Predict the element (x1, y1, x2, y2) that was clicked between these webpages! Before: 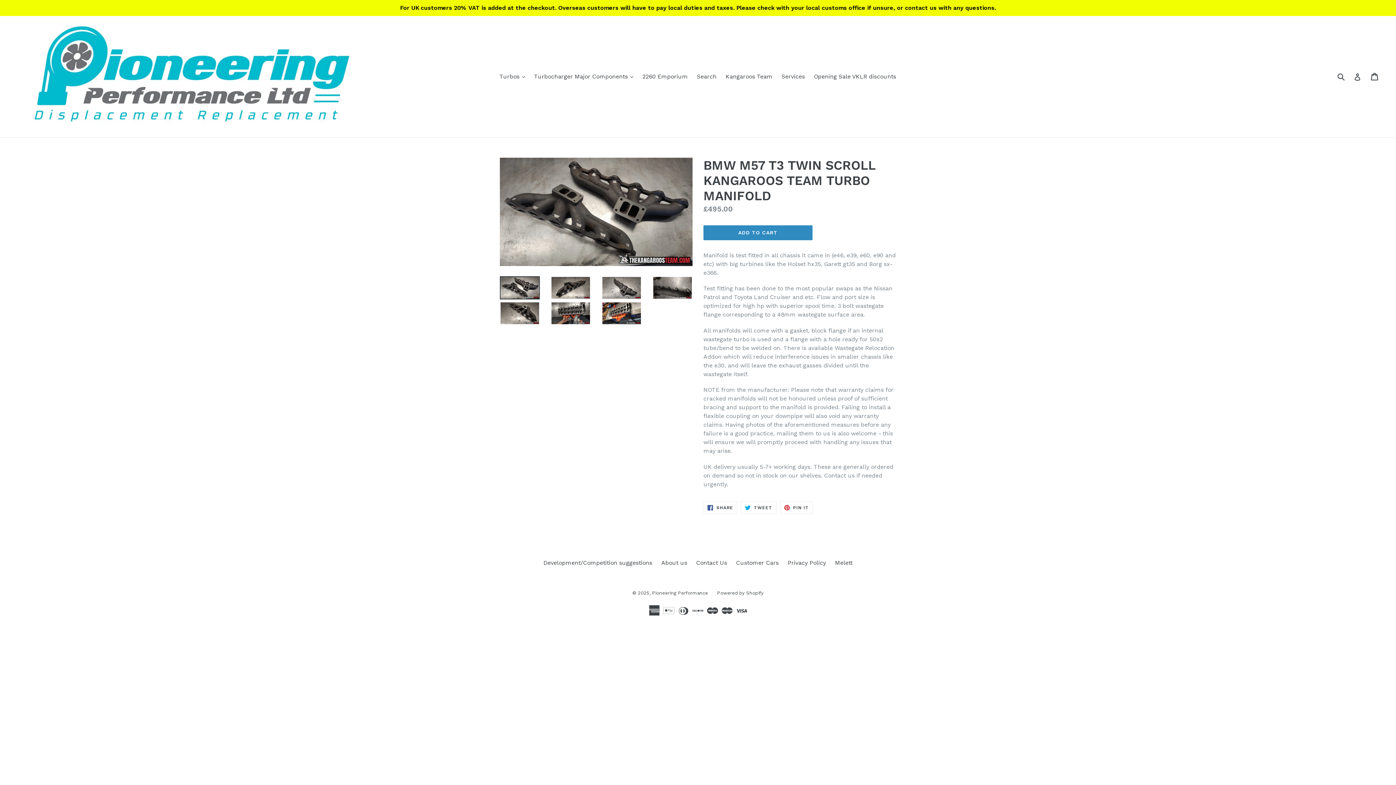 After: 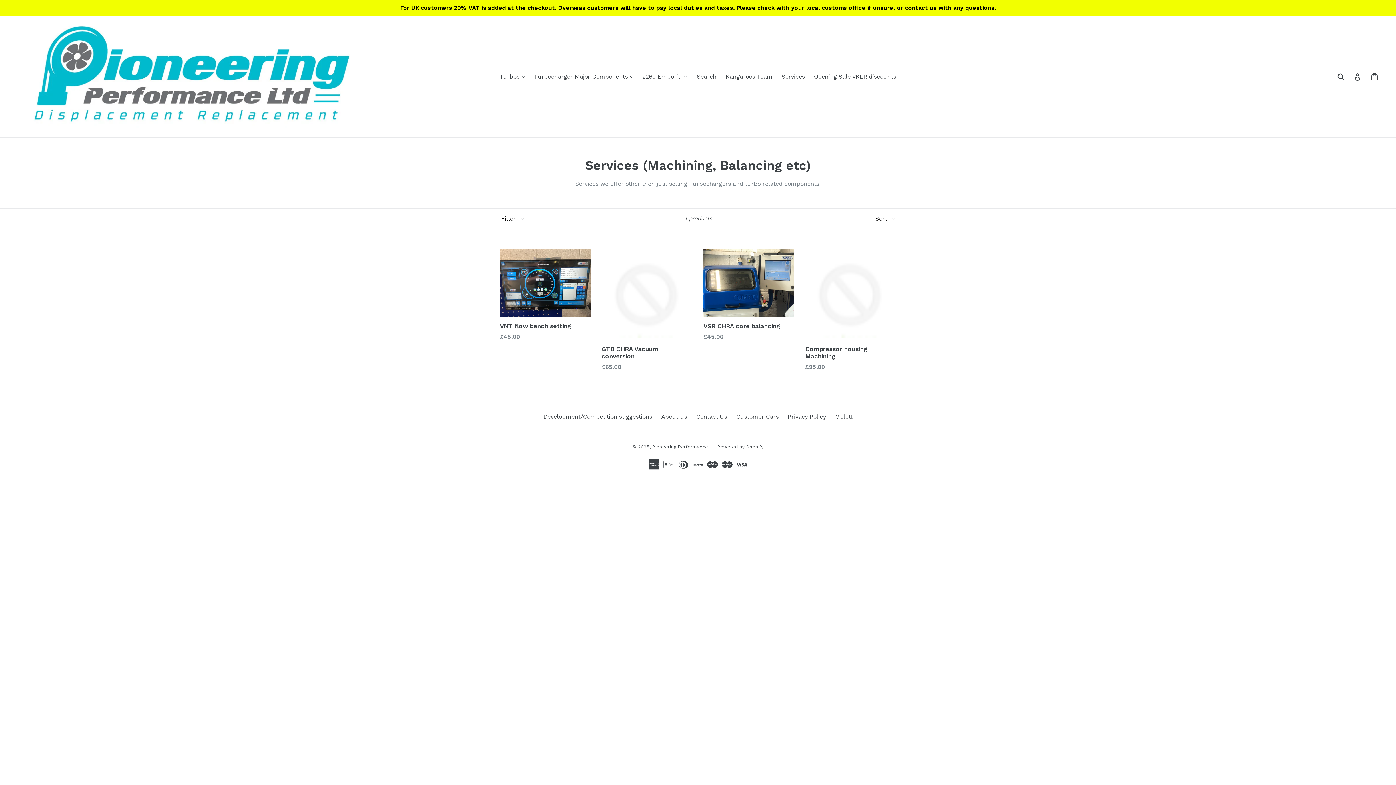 Action: label: Services bbox: (778, 71, 808, 82)